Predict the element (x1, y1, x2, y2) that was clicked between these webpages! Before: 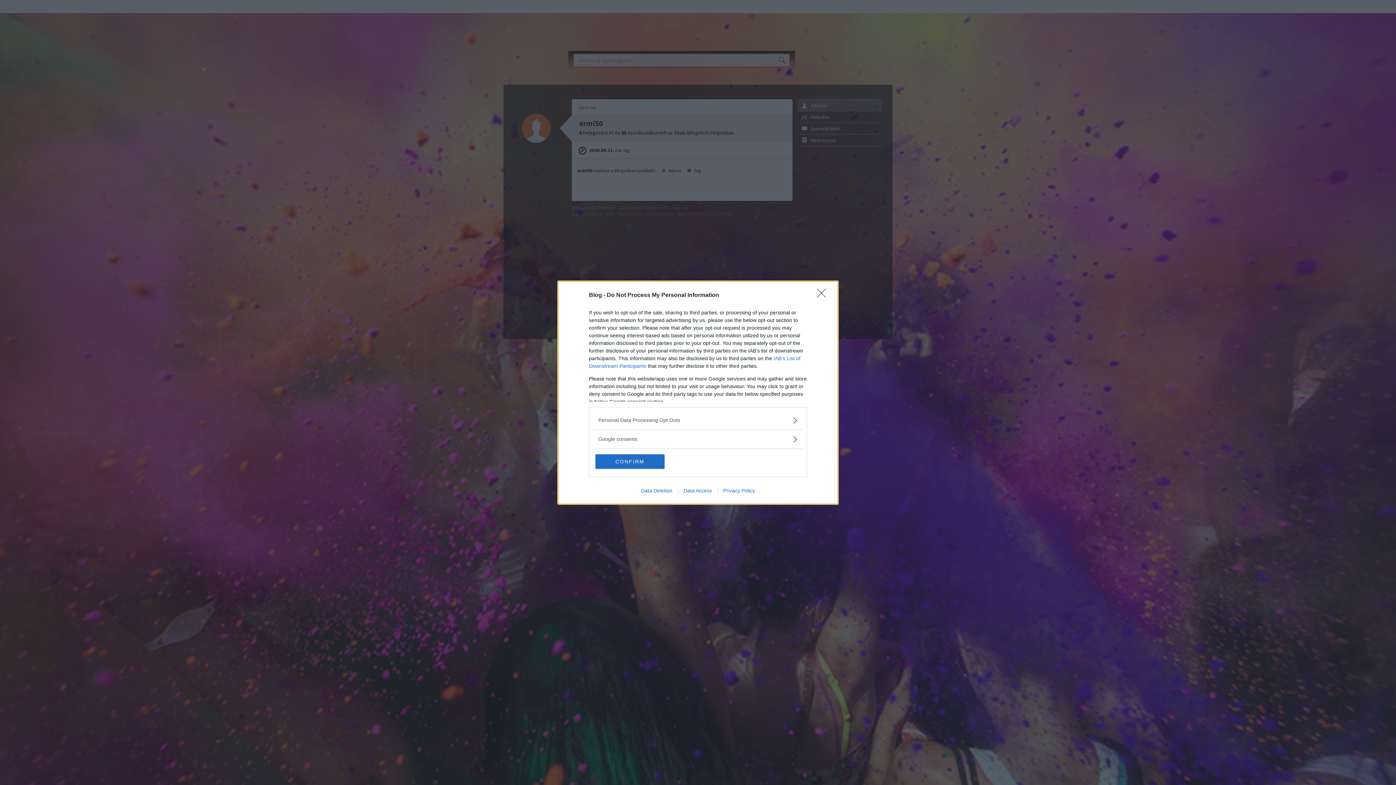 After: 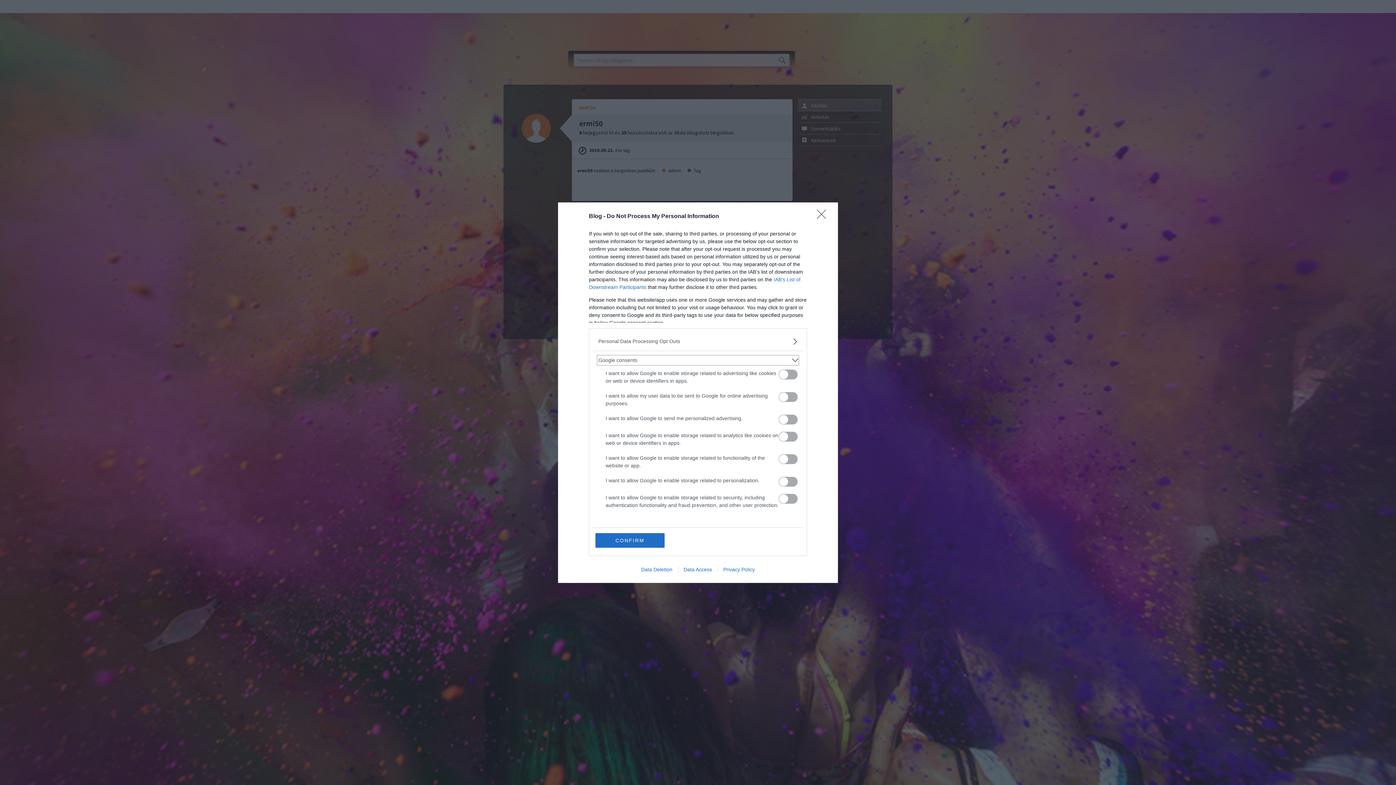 Action: label: Google consents bbox: (598, 435, 797, 443)